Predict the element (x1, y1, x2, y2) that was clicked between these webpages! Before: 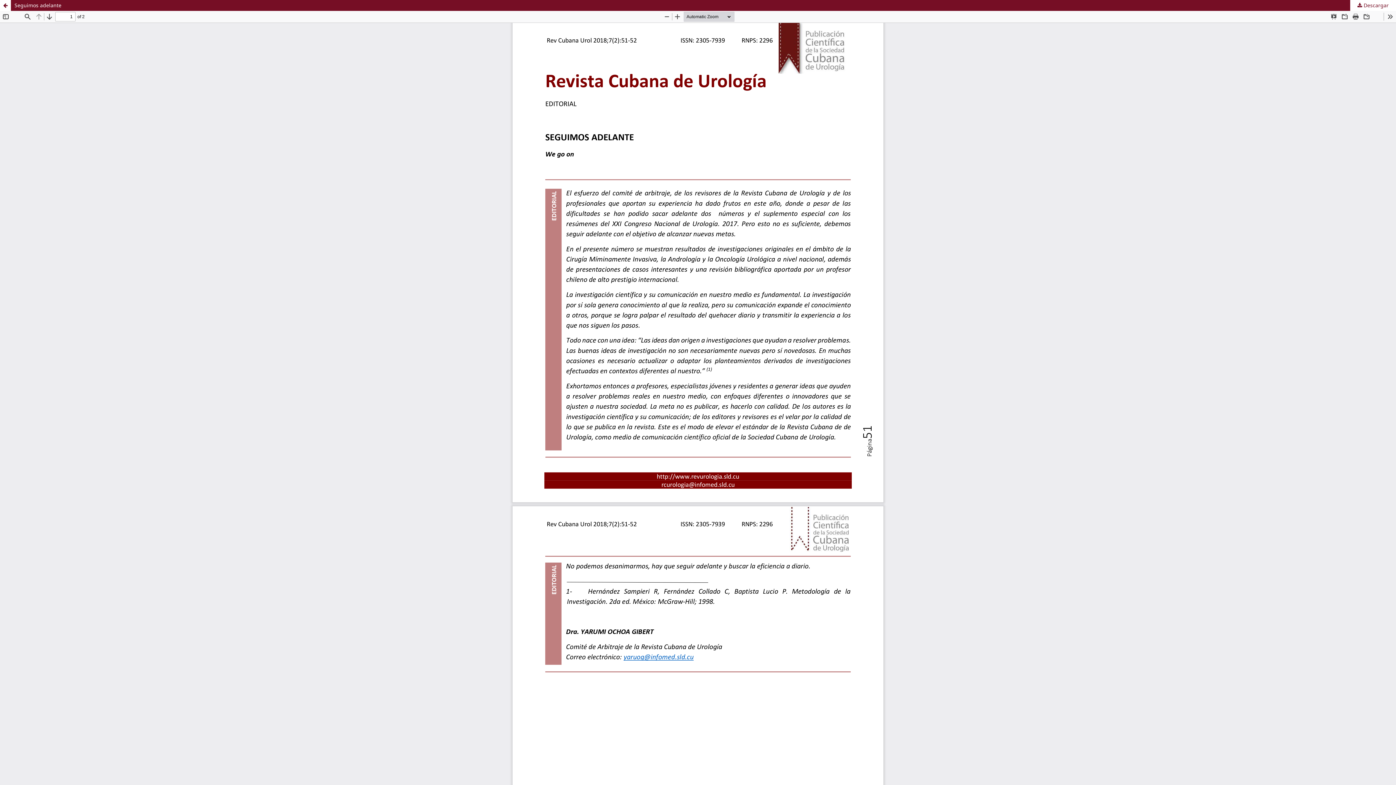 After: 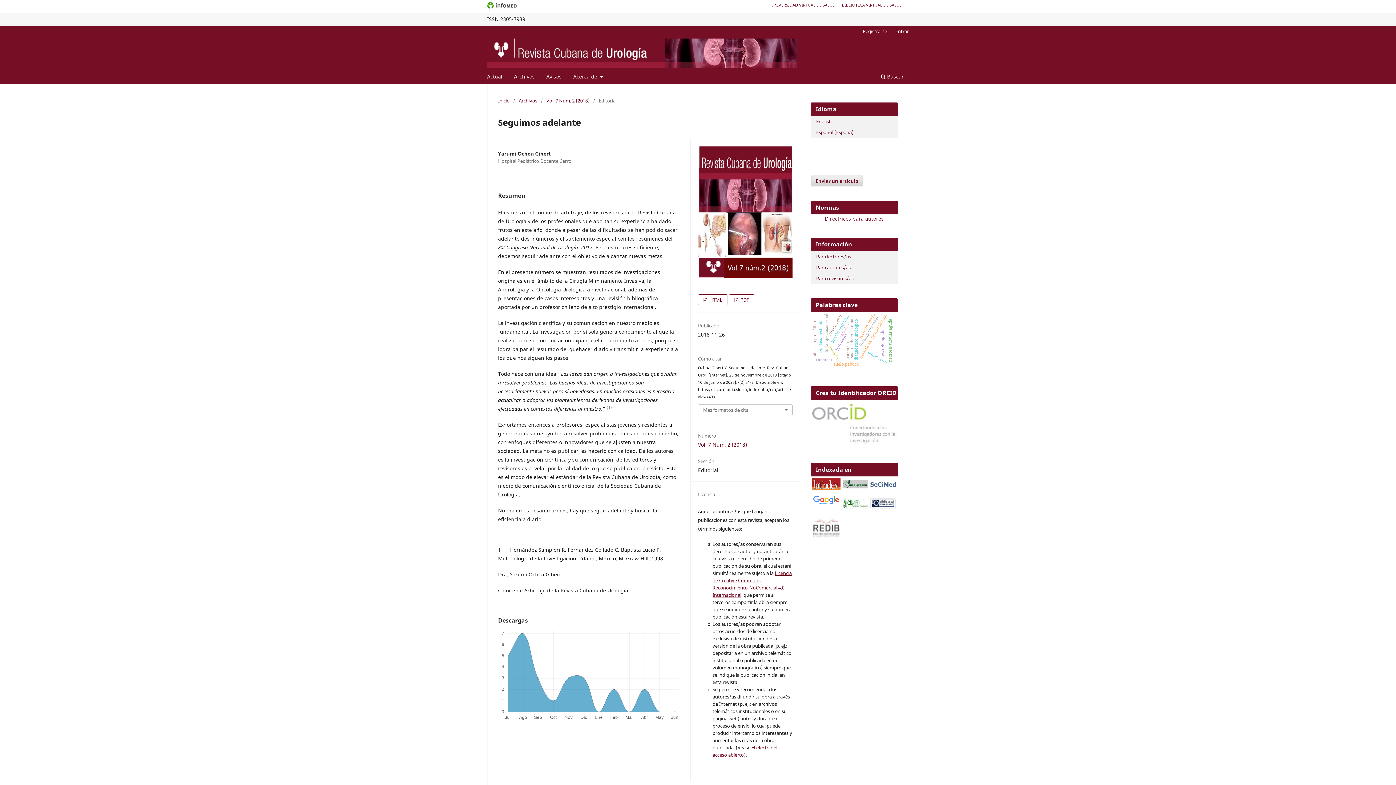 Action: bbox: (0, 0, 10, 10) label: Volver a los detalles del artículo